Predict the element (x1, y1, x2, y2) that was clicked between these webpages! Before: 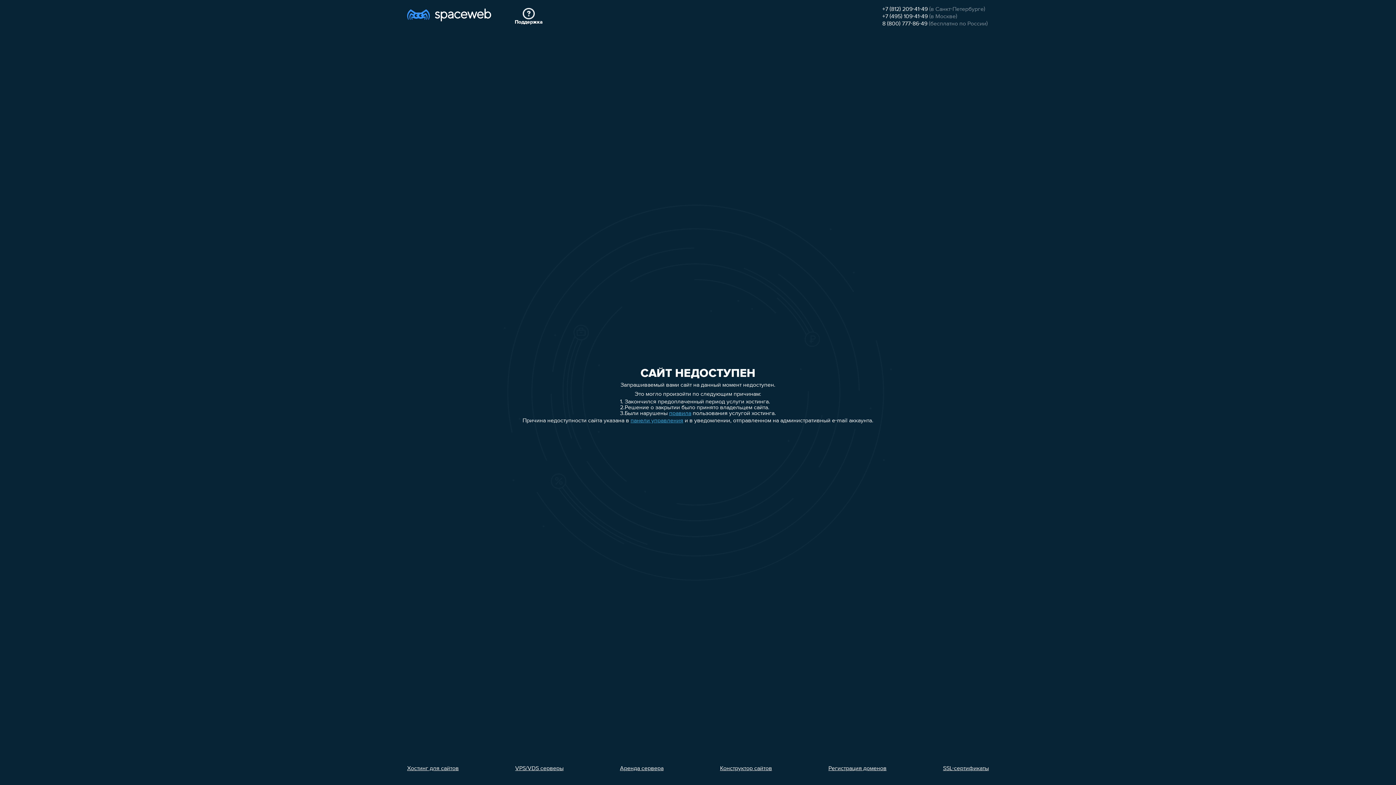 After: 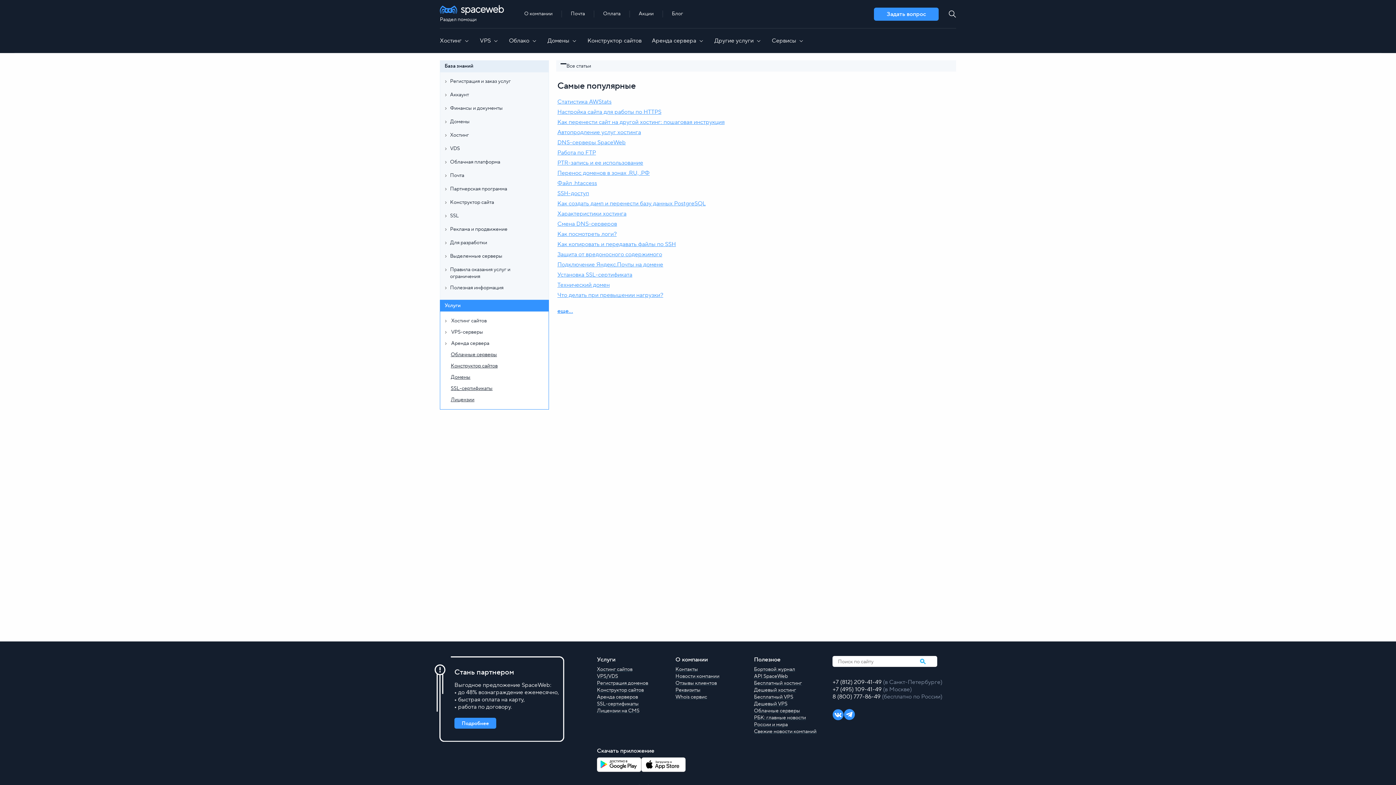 Action: label: Поддержка bbox: (514, 8, 542, 25)